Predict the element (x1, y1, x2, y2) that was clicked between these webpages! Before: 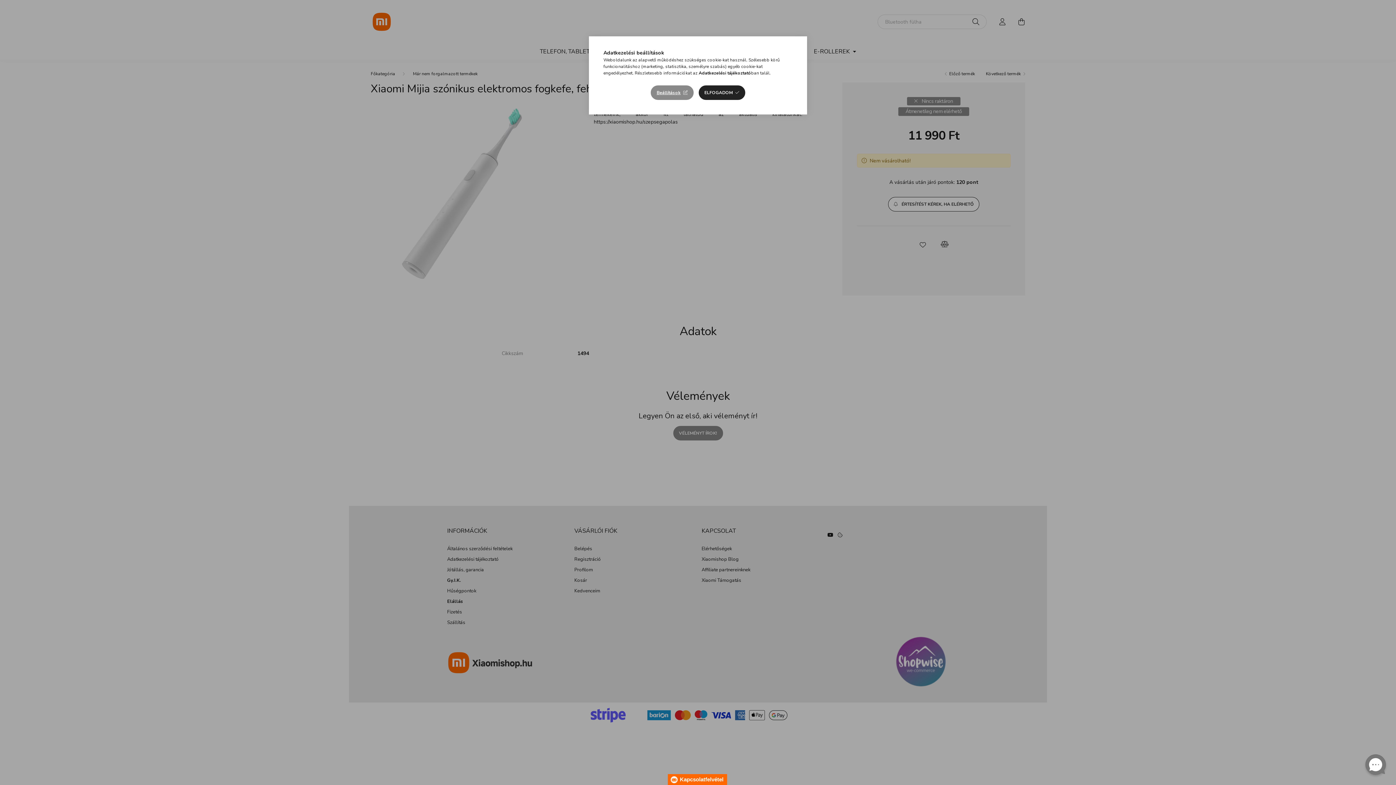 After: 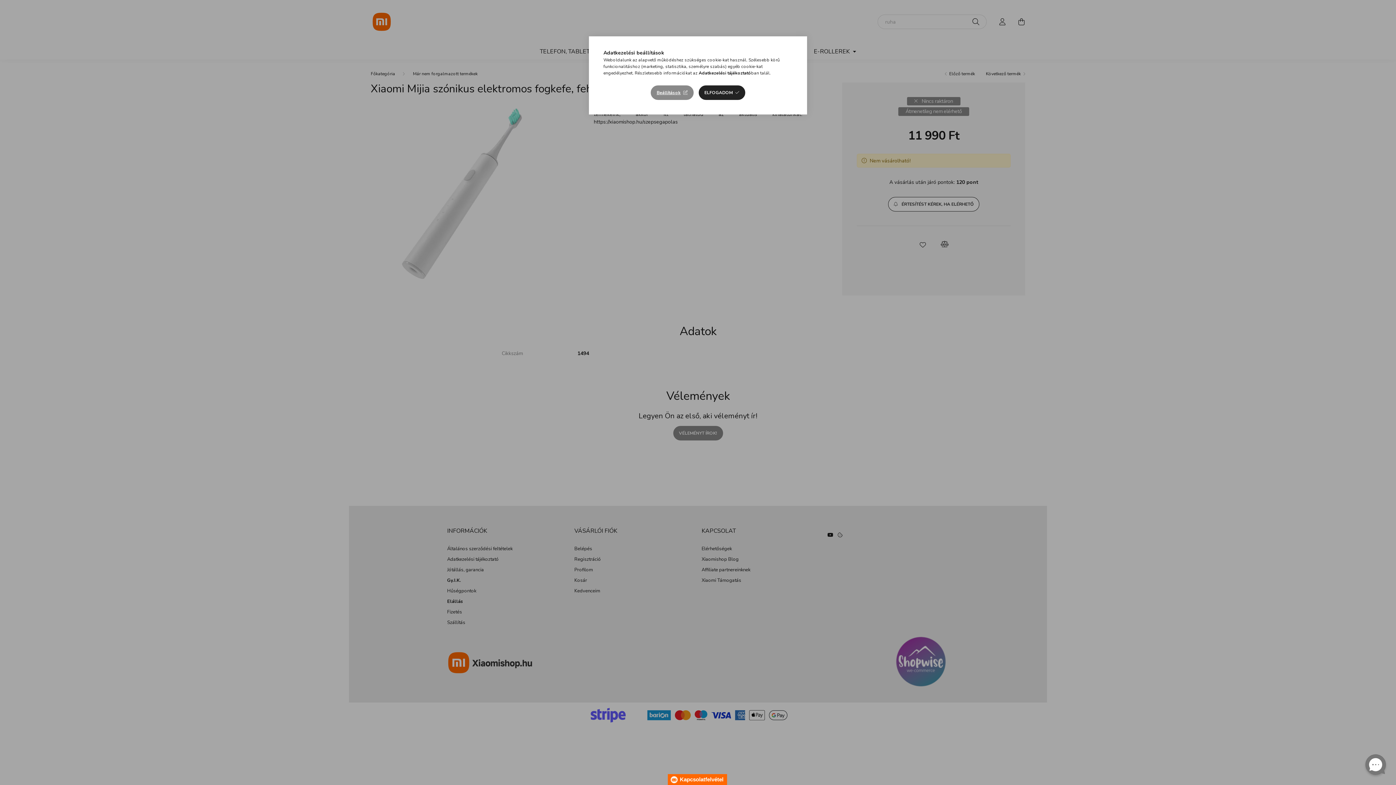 Action: bbox: (698, 70, 751, 76) label: Adatkezelési tájékoztató